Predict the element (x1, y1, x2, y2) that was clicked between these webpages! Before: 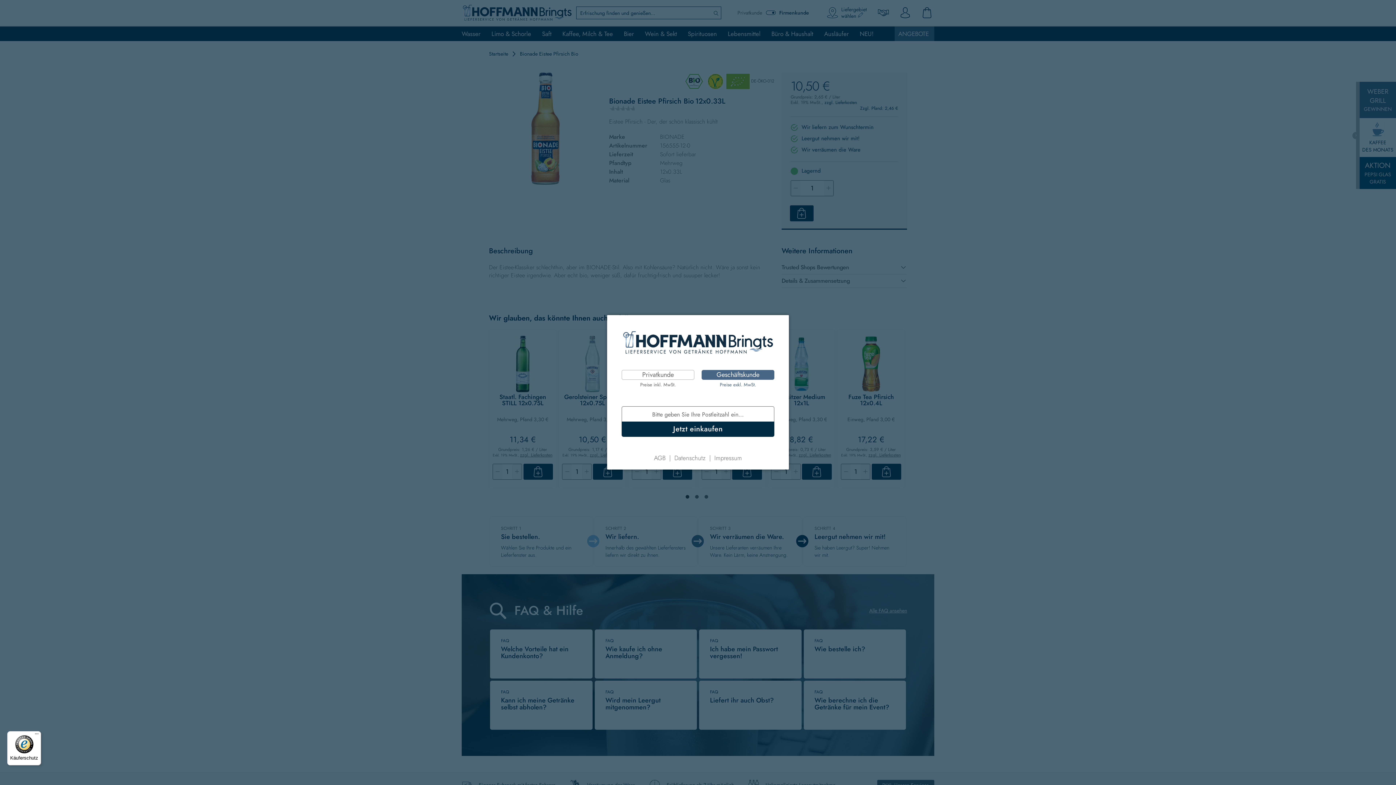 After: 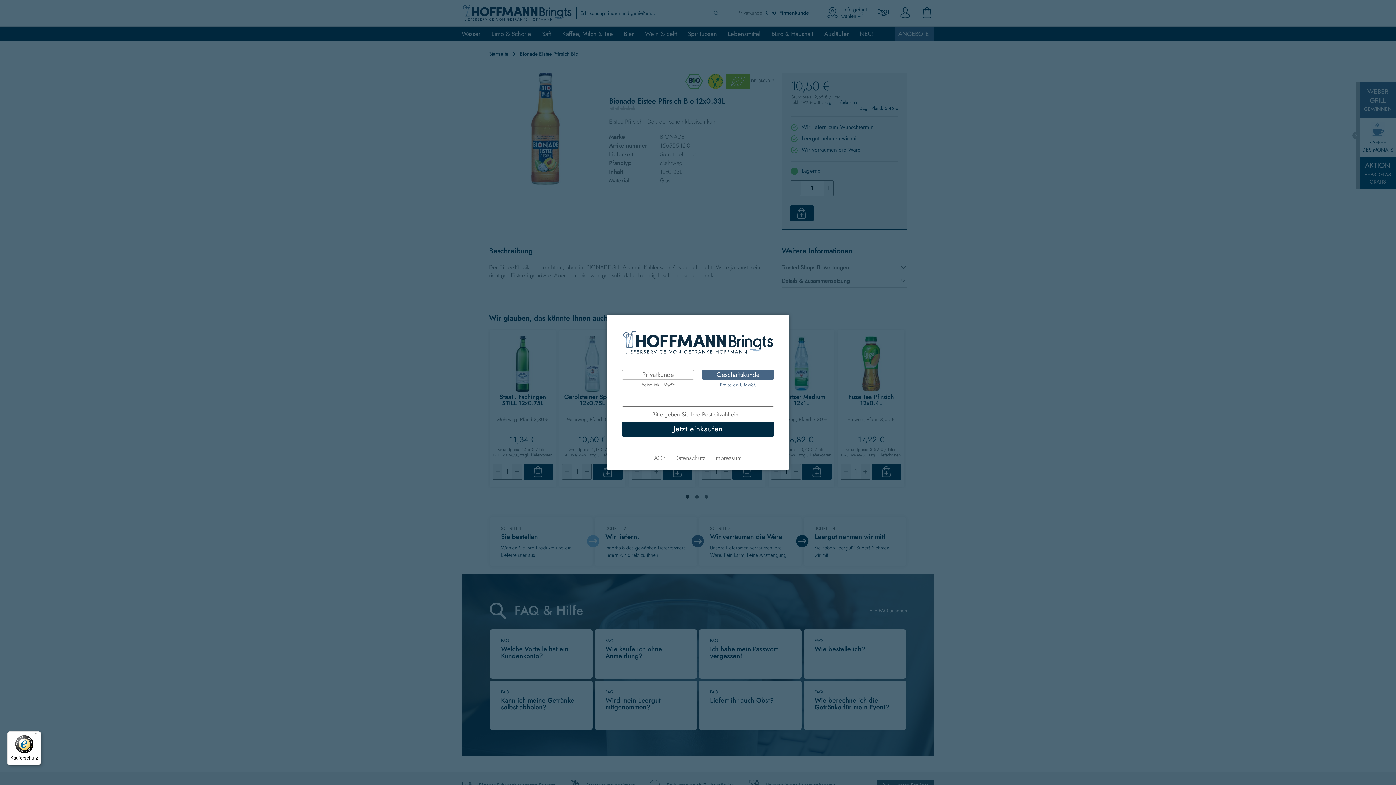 Action: label: Käuferschutz bbox: (7, 731, 41, 765)